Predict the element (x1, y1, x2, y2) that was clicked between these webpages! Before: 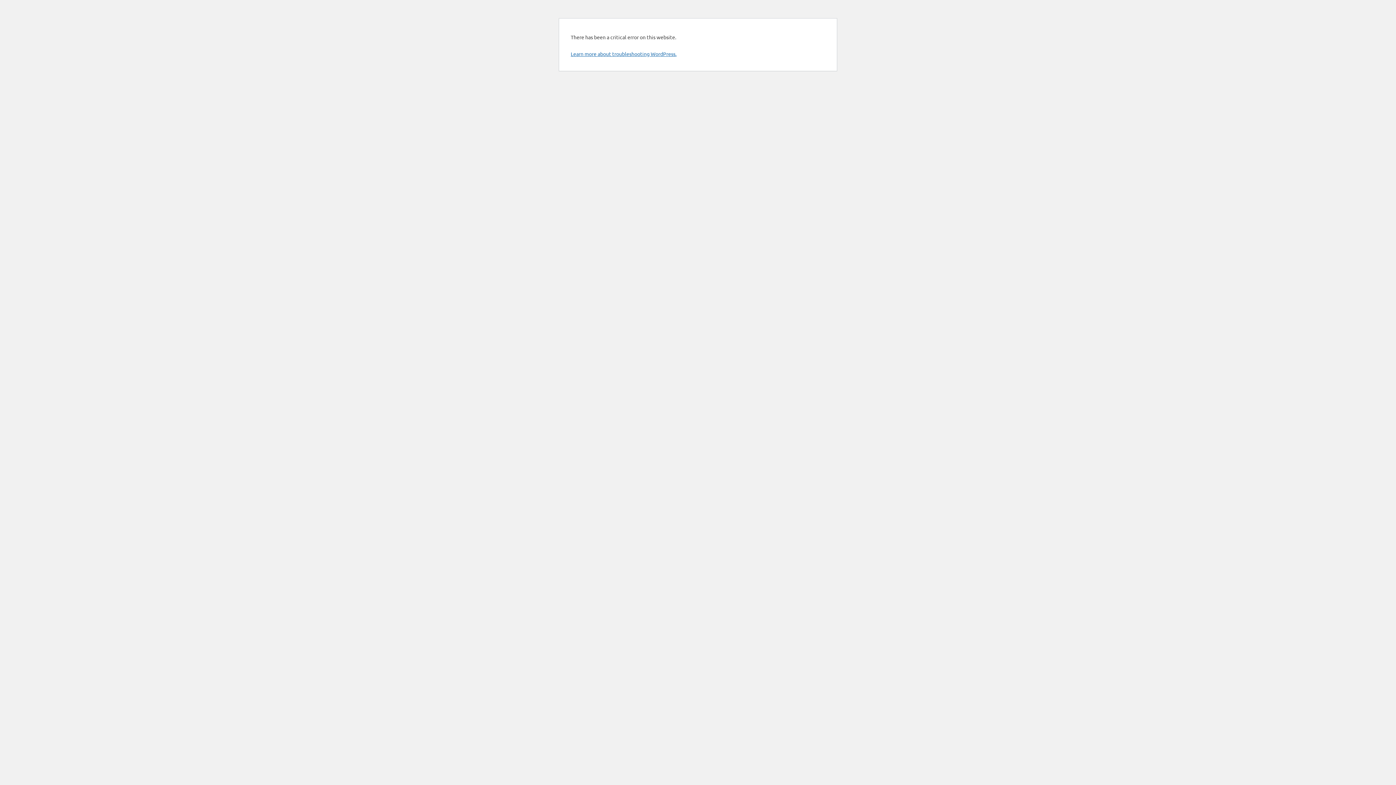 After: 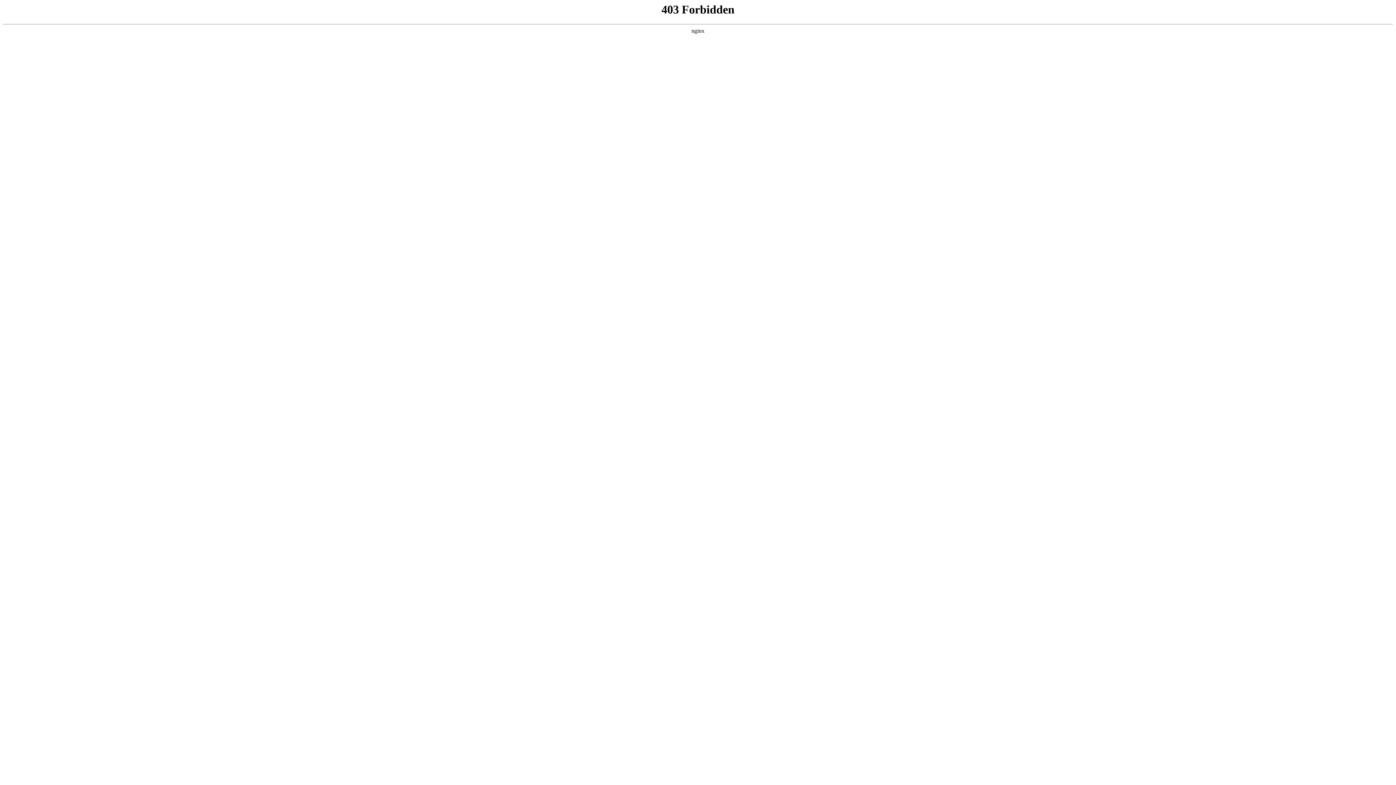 Action: bbox: (570, 50, 676, 57) label: Learn more about troubleshooting WordPress.